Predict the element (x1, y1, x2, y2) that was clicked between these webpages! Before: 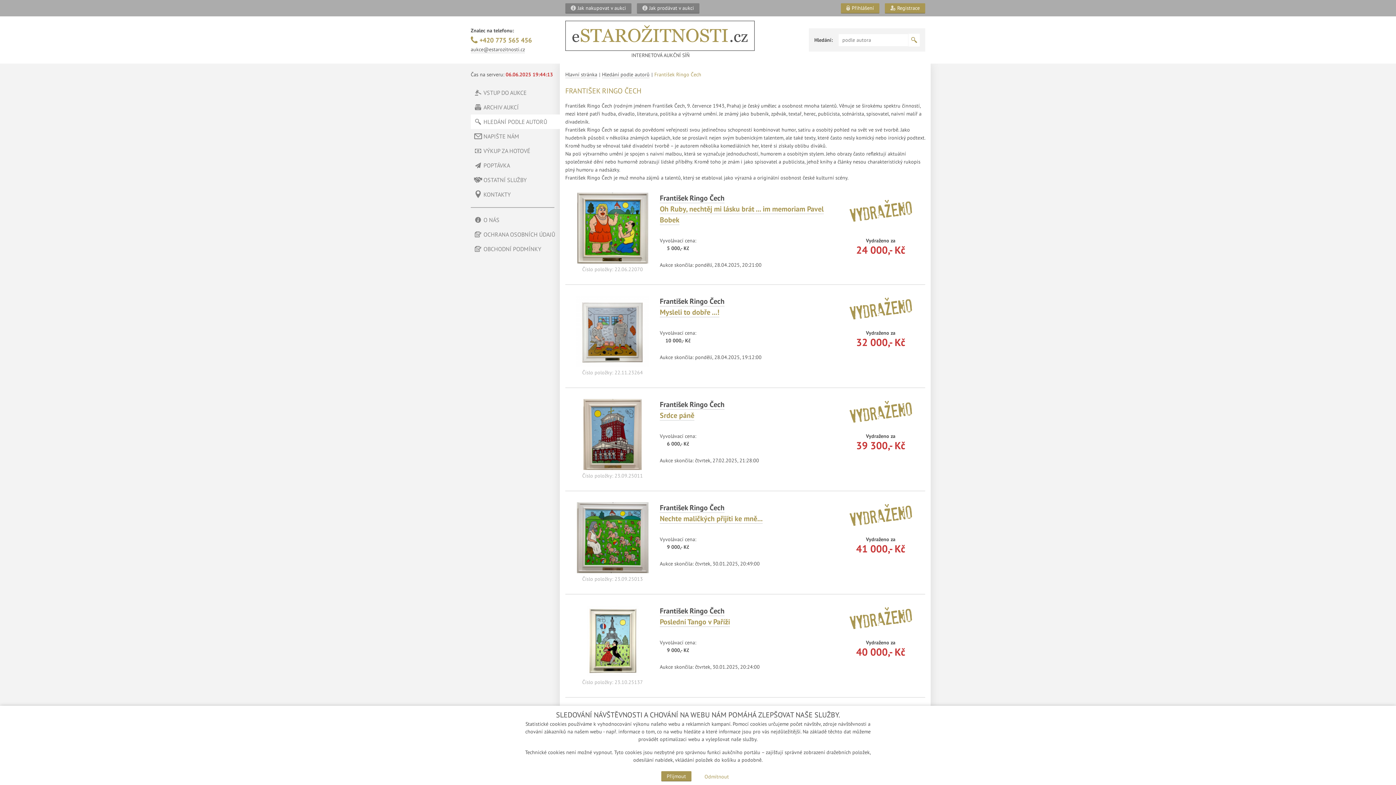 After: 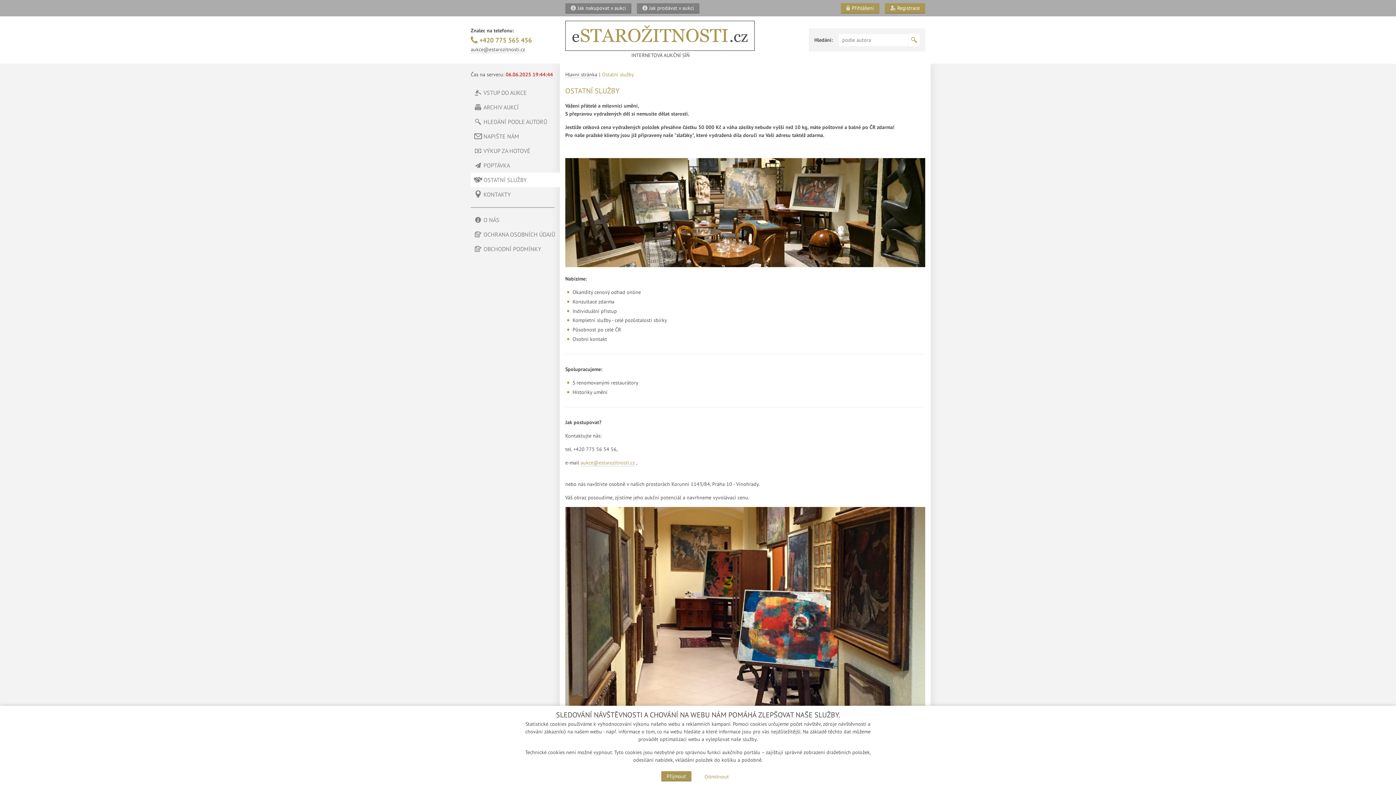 Action: bbox: (472, 172, 560, 187) label: OSTATNÍ SLUŽBY